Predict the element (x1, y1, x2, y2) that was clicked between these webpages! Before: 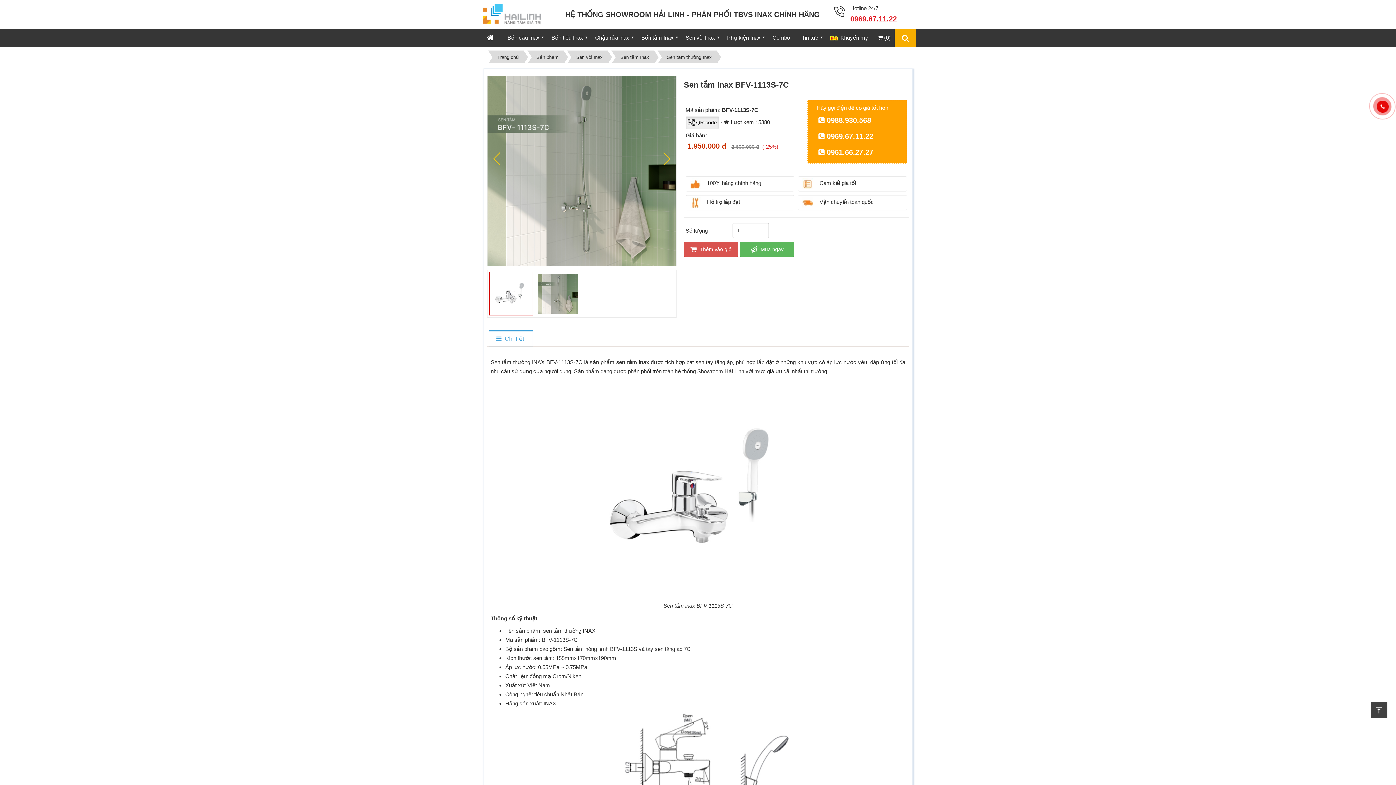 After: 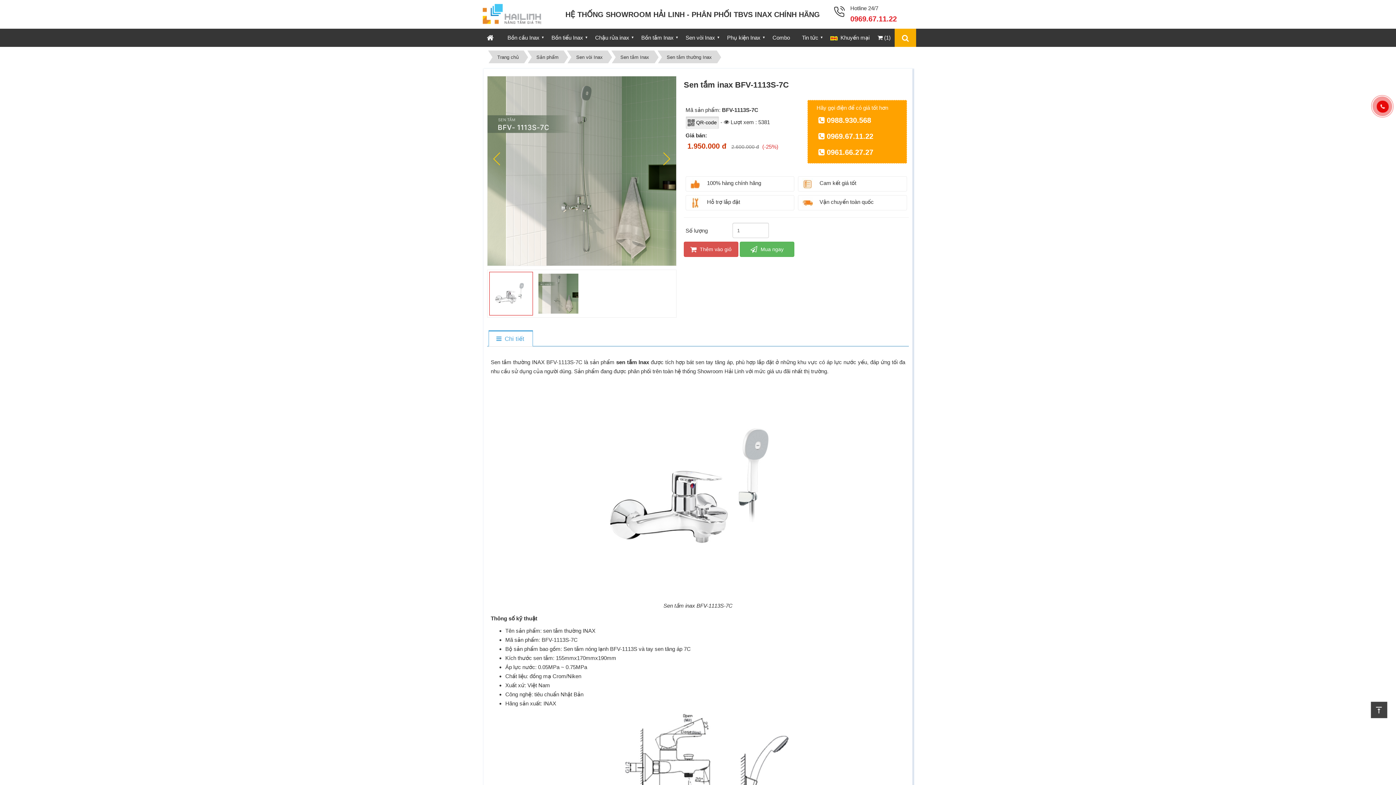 Action: bbox: (683, 241, 738, 257) label:   Thêm vào giỏ